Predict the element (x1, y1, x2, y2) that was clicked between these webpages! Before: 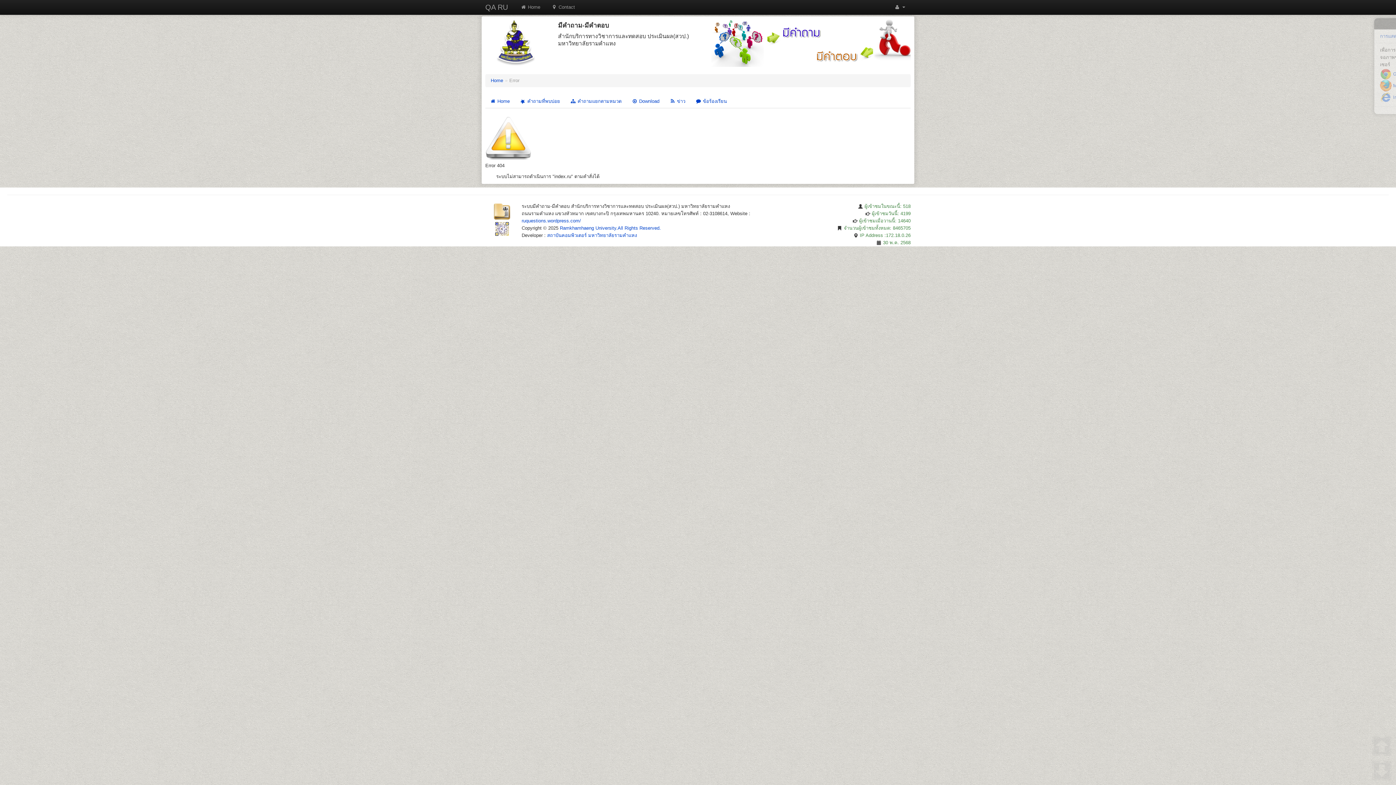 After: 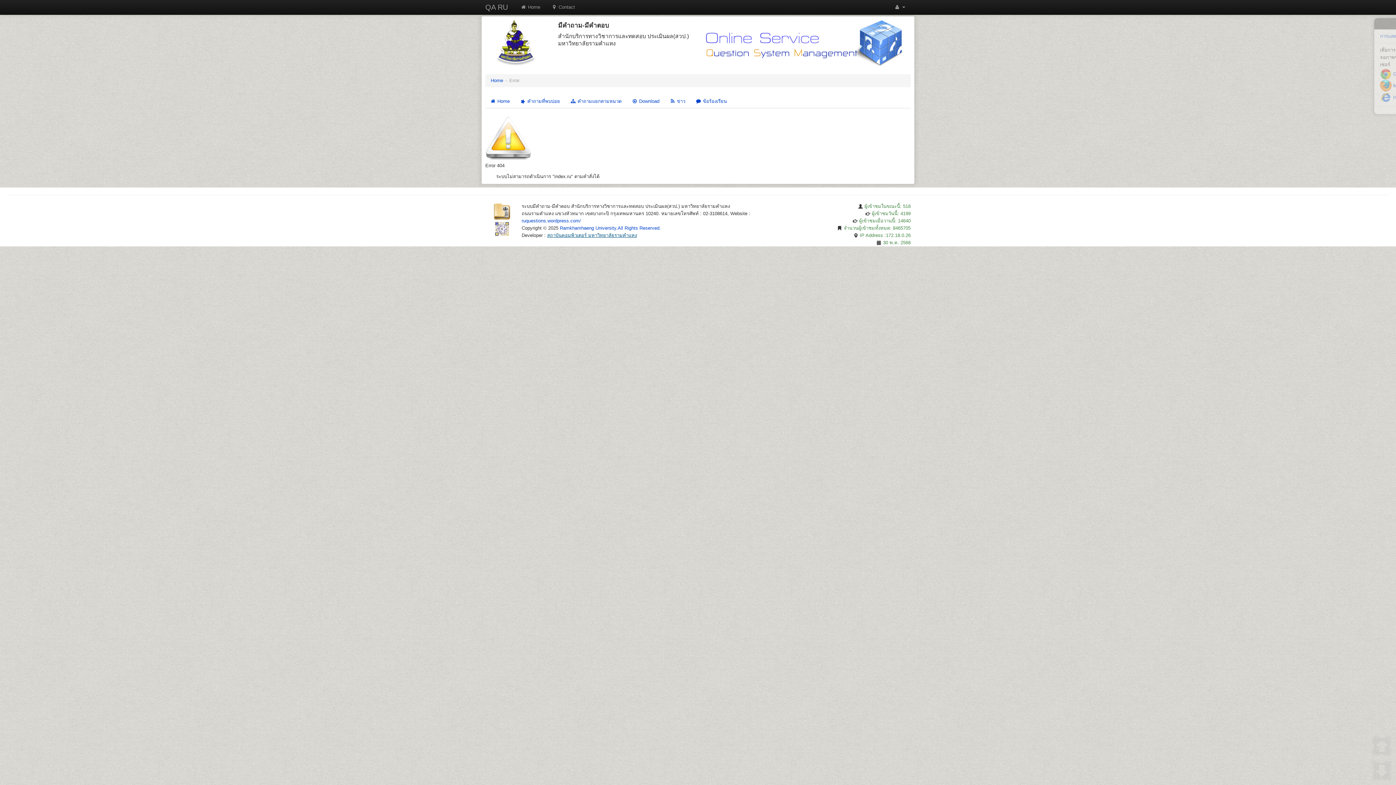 Action: label: สถาบันคอมพิวเตอร์ มหาวิทยาลัยรามคำแหง bbox: (547, 232, 637, 238)